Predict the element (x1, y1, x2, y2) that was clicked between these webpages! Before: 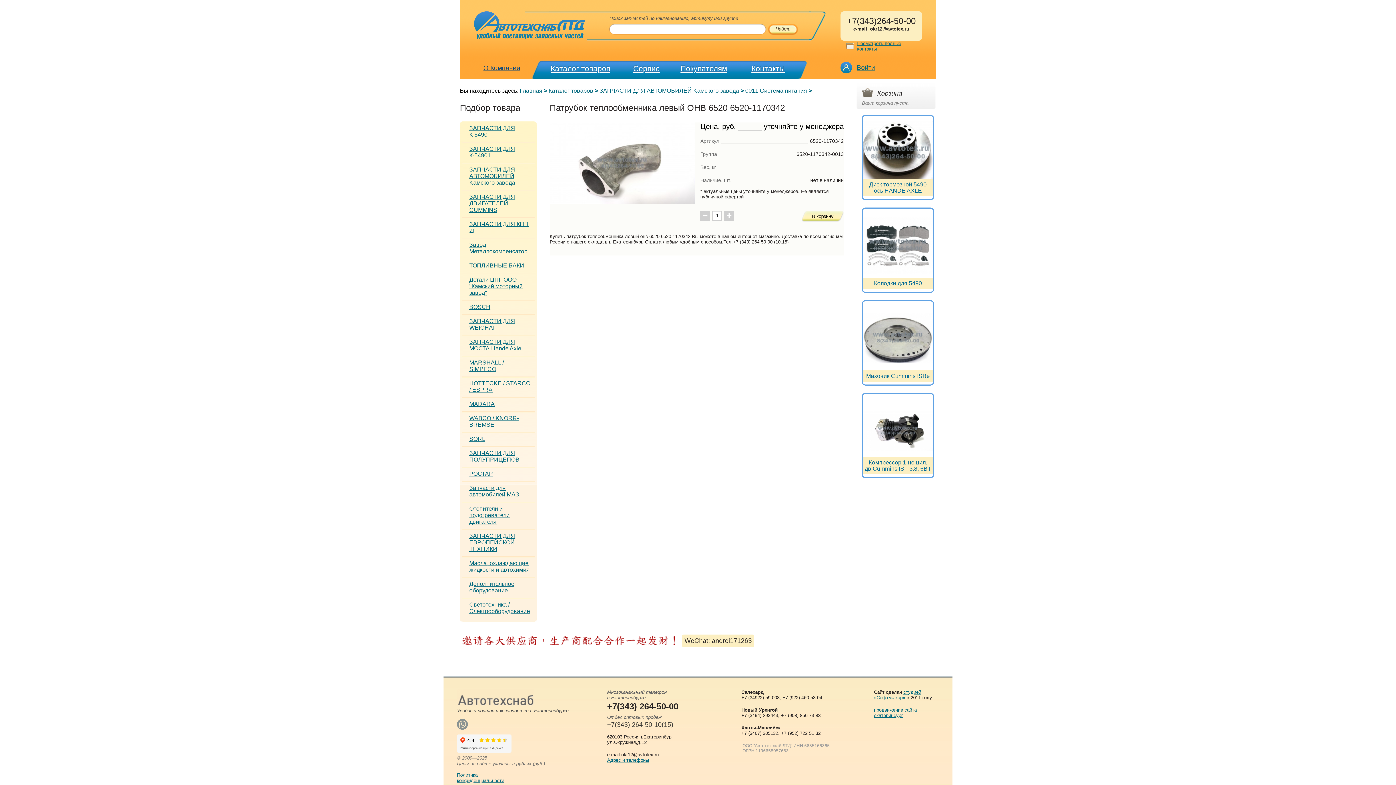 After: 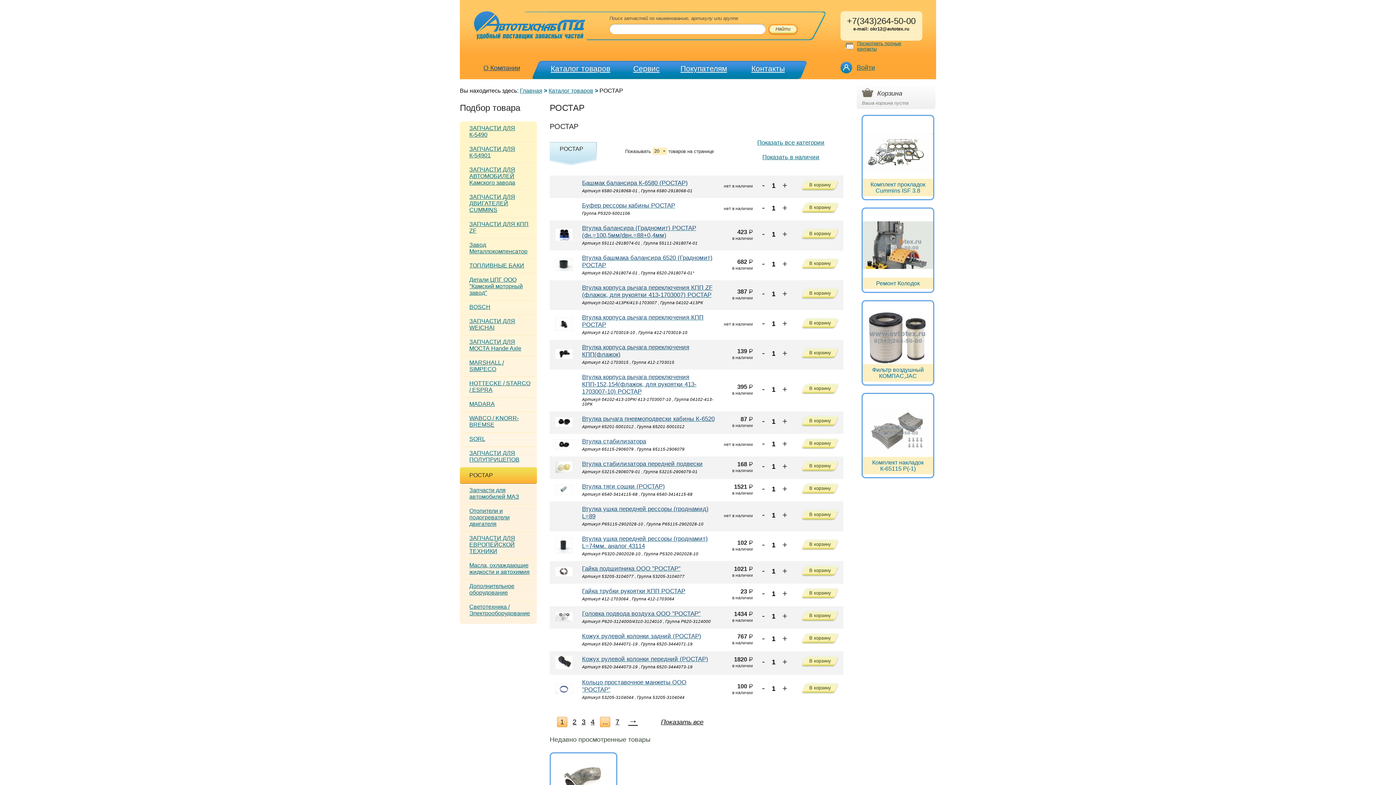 Action: bbox: (469, 470, 493, 477) label: РОСТАР